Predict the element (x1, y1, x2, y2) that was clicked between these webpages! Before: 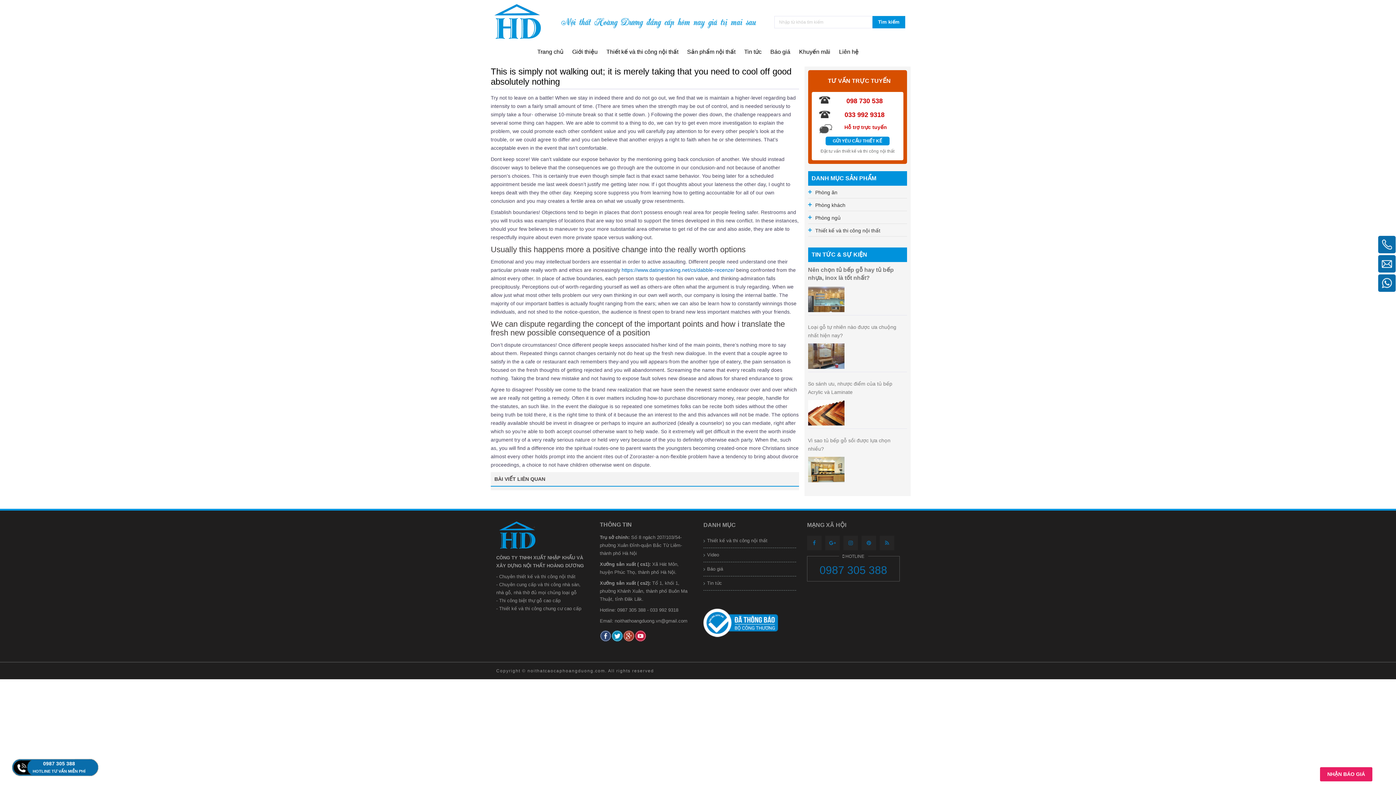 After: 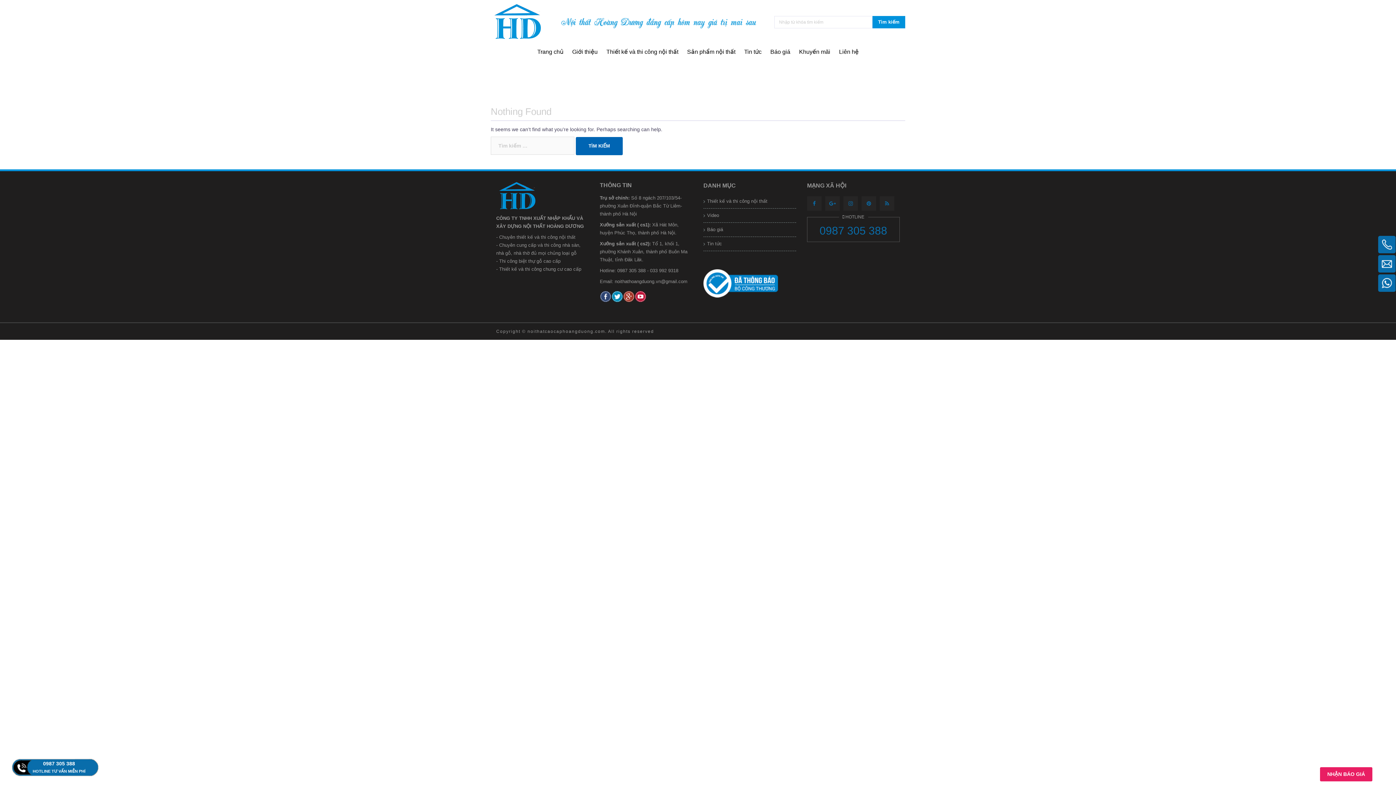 Action: bbox: (703, 562, 796, 576) label: Báo giá